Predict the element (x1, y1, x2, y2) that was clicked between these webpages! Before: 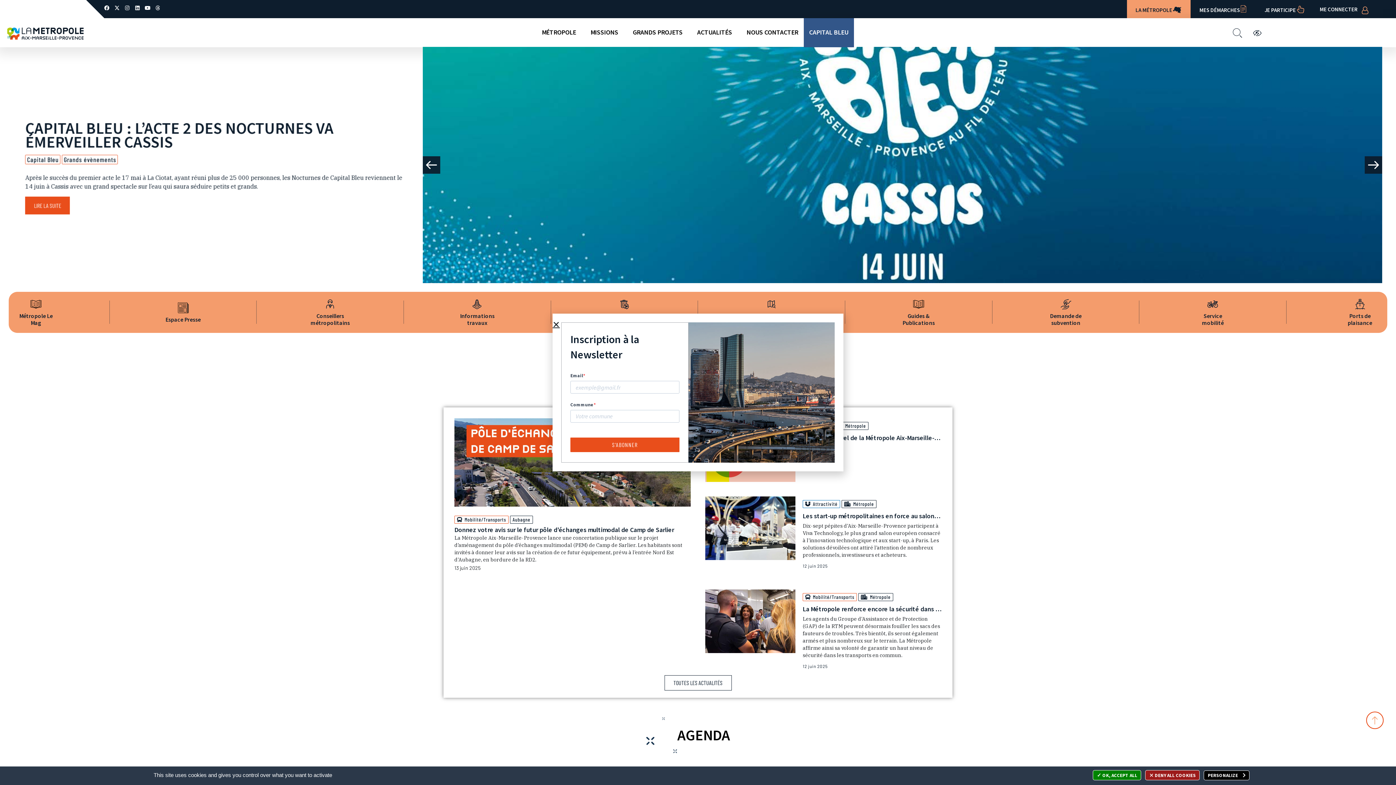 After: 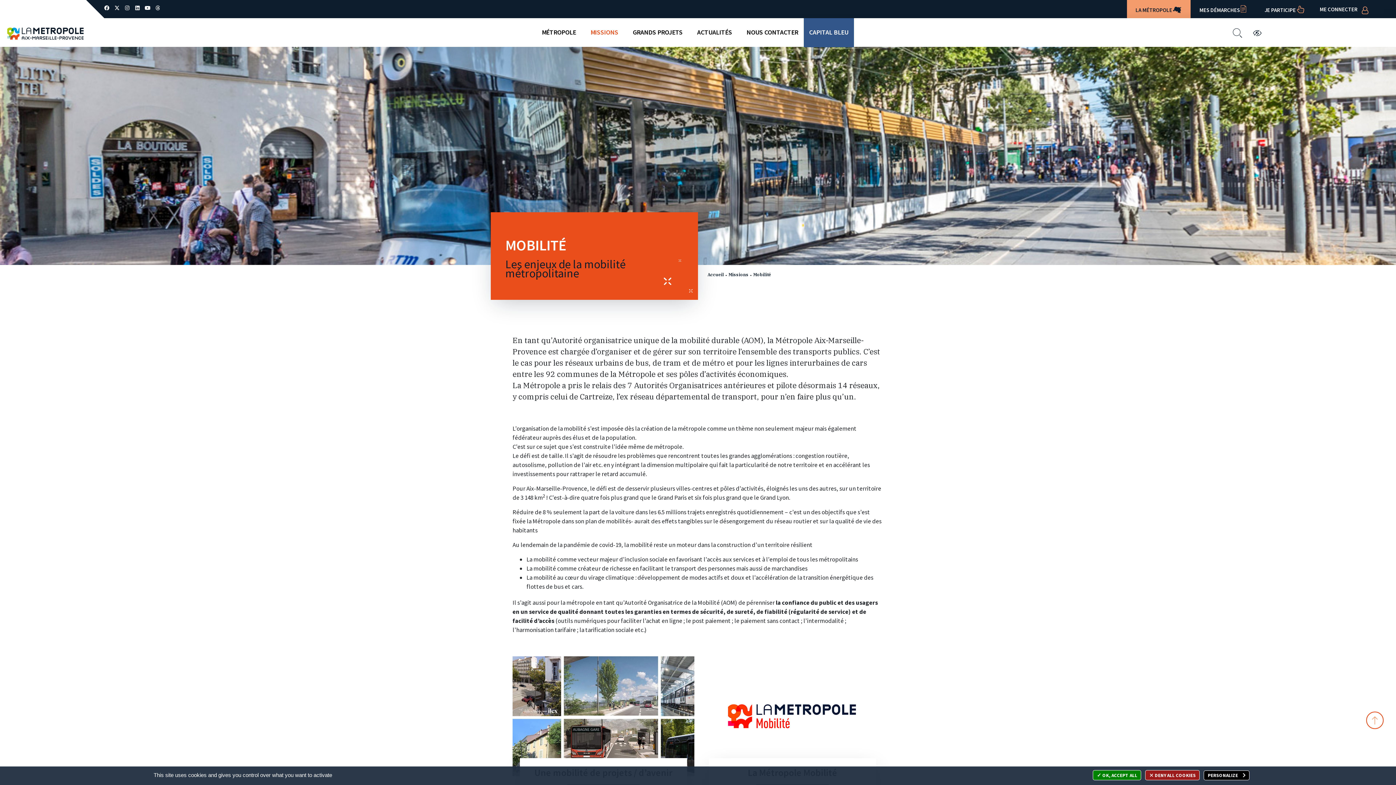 Action: label: Service mobilité bbox: (1207, 298, 1219, 310)